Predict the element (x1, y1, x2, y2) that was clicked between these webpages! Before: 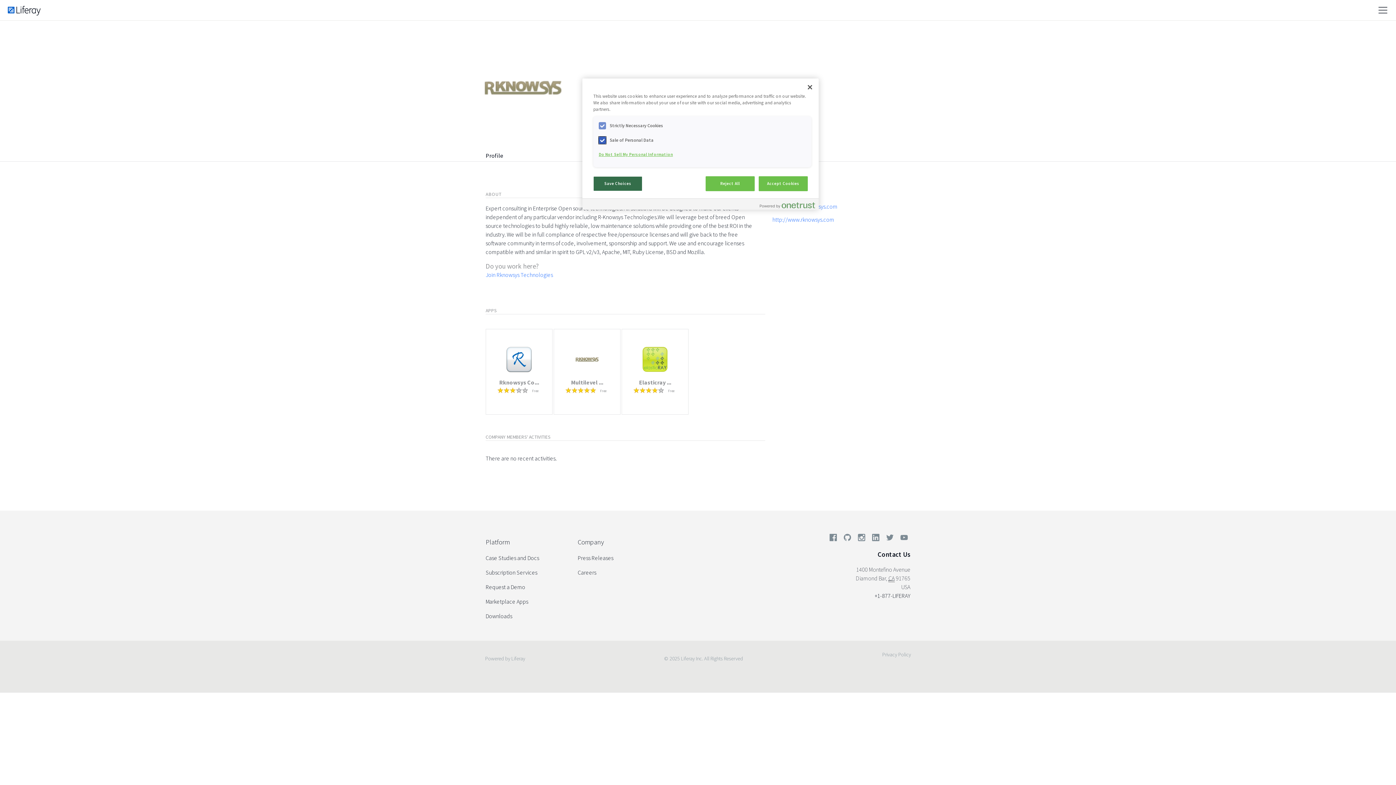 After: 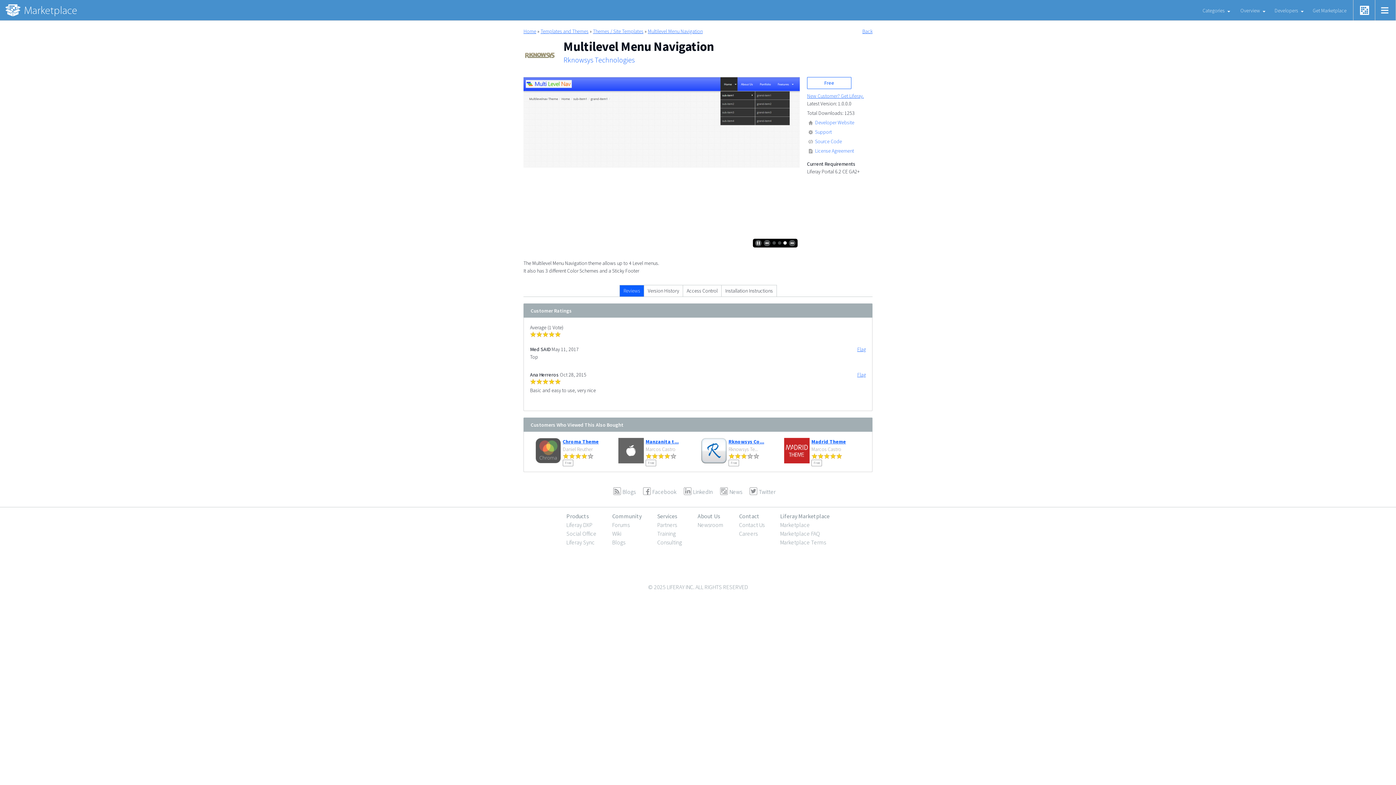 Action: bbox: (571, 346, 602, 372)